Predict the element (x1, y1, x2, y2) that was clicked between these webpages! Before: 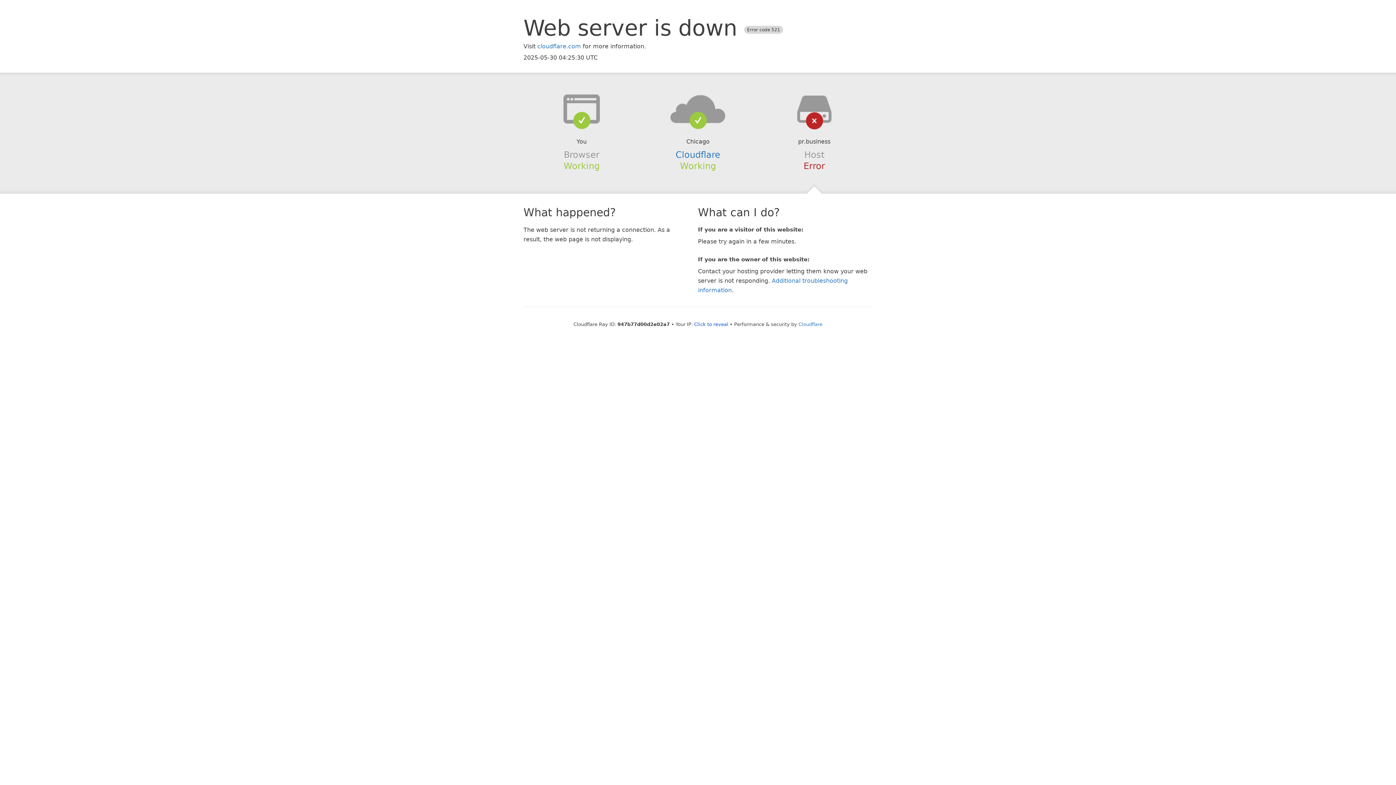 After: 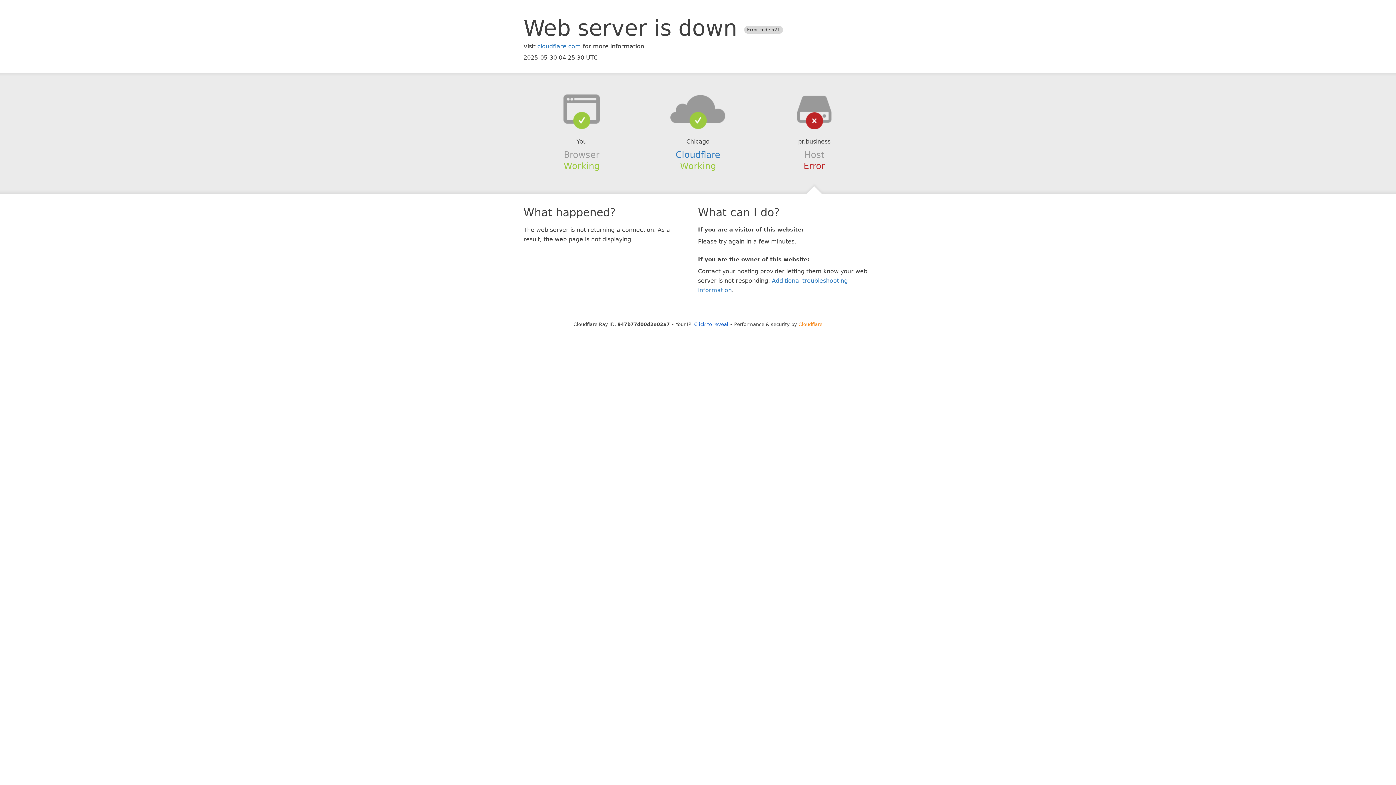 Action: bbox: (798, 321, 822, 327) label: Cloudflare